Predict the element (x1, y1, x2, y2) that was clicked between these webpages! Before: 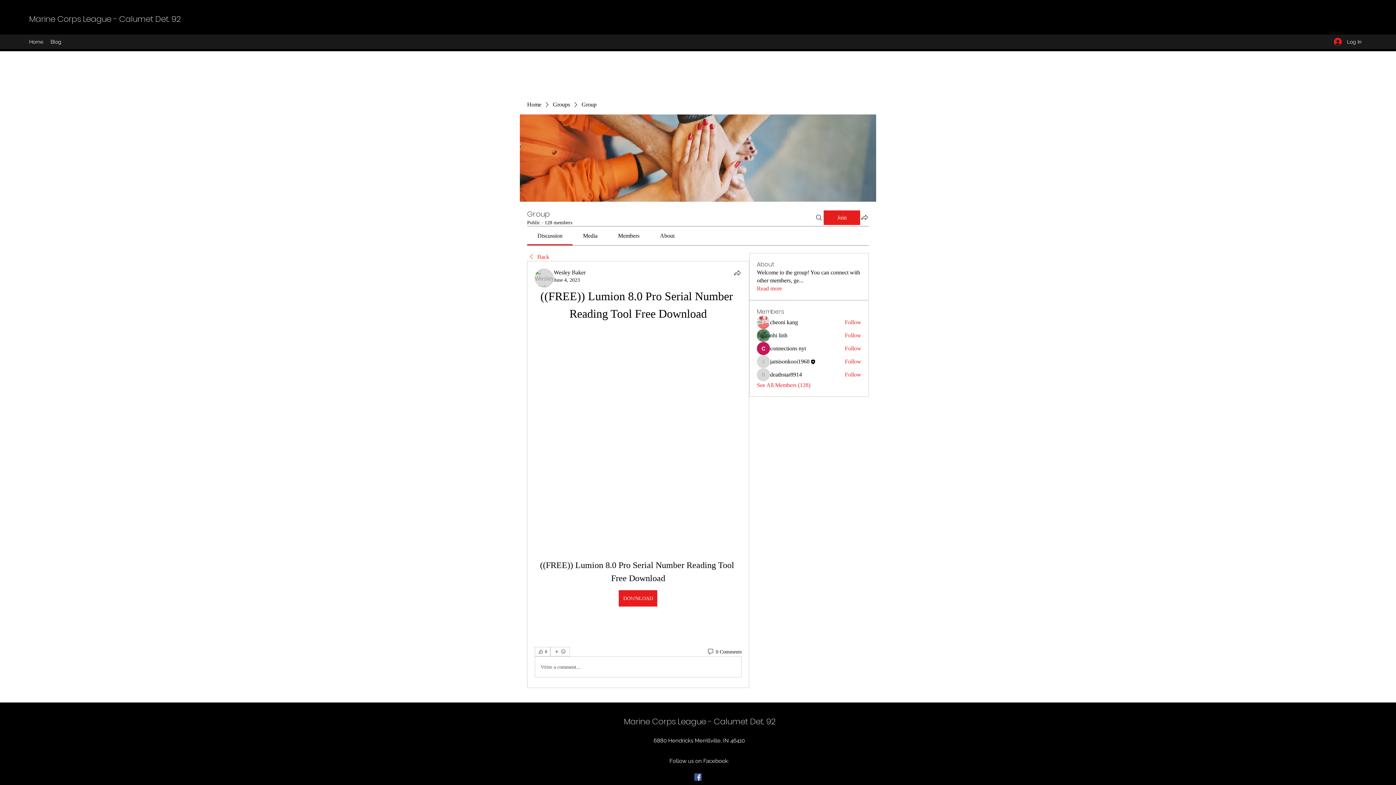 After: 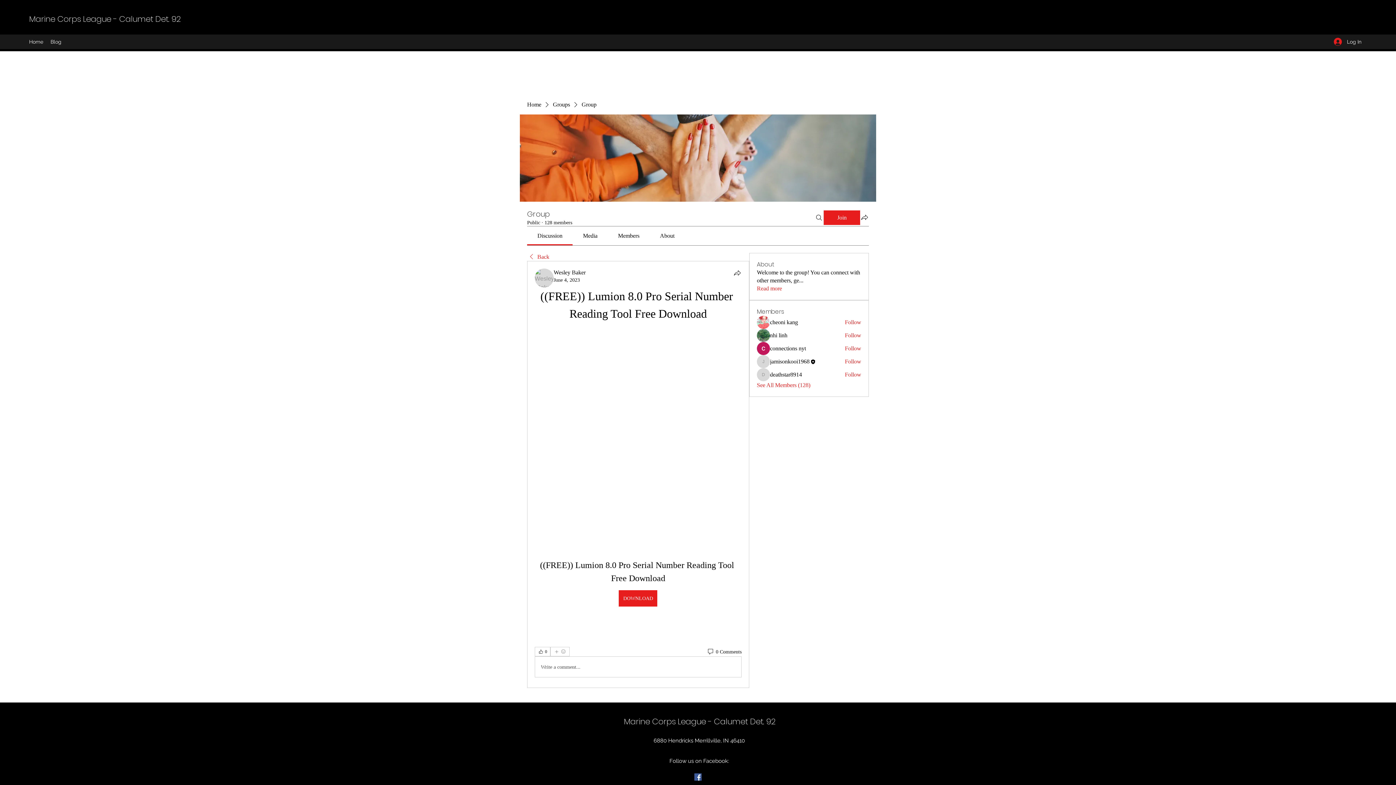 Action: bbox: (550, 647, 569, 656) label: More reactions